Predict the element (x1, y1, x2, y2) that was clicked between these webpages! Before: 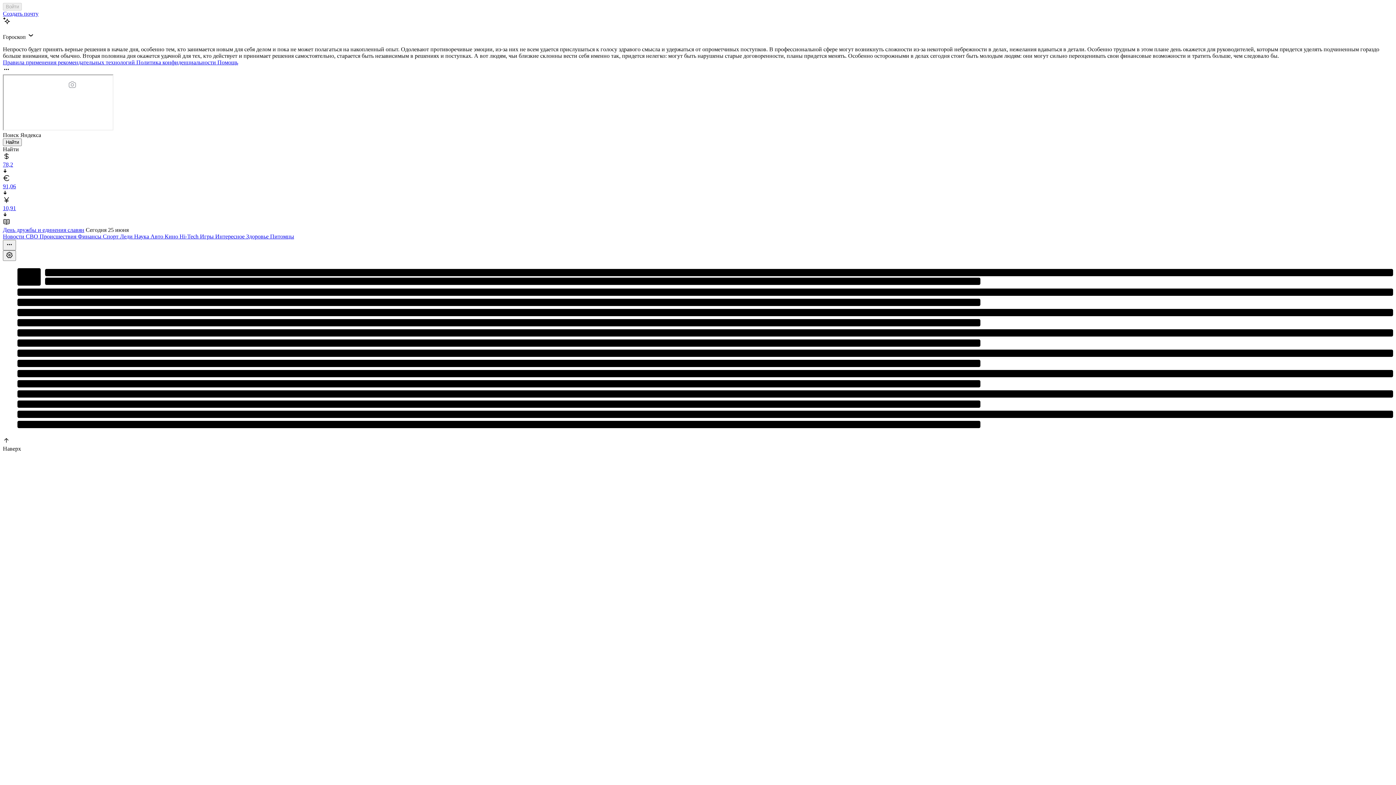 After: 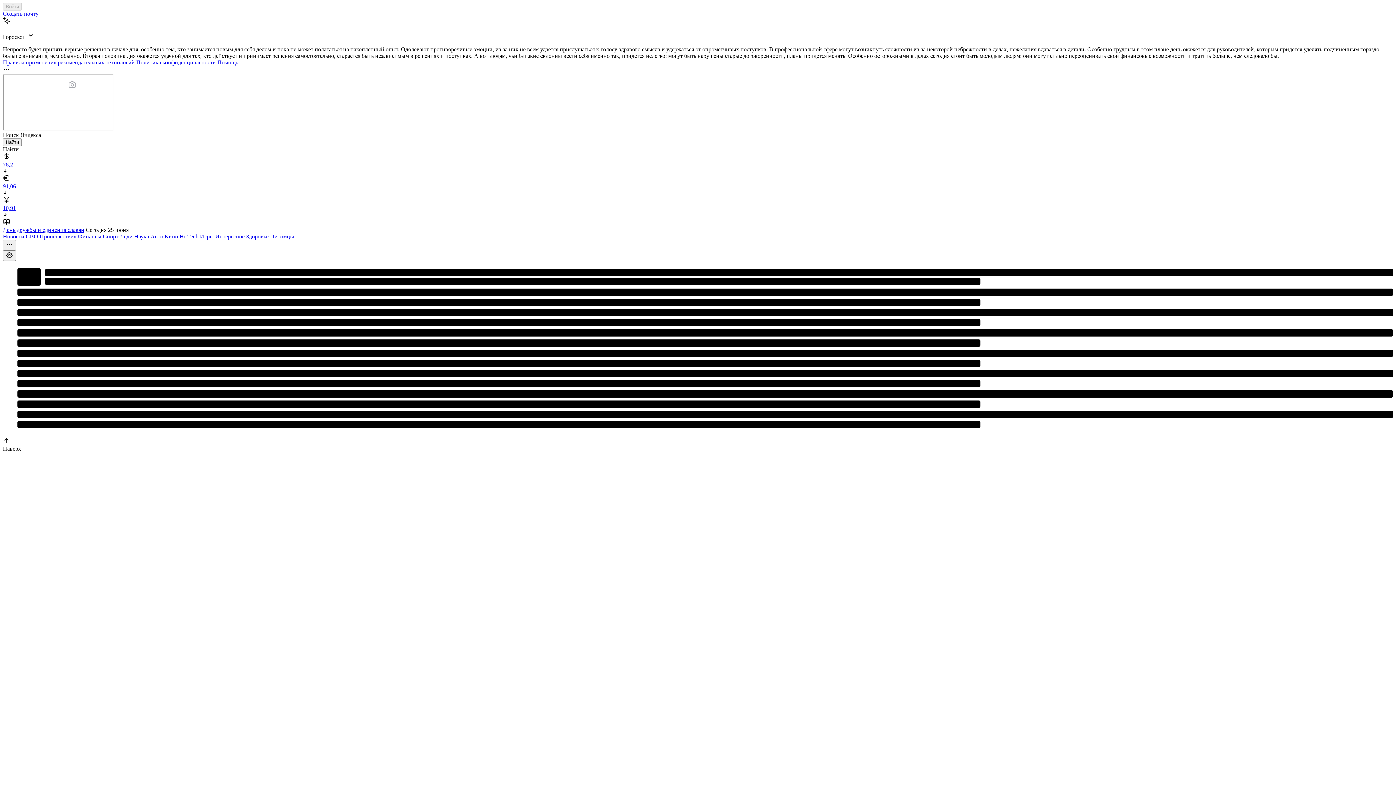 Action: label: Кино  bbox: (164, 233, 179, 239)